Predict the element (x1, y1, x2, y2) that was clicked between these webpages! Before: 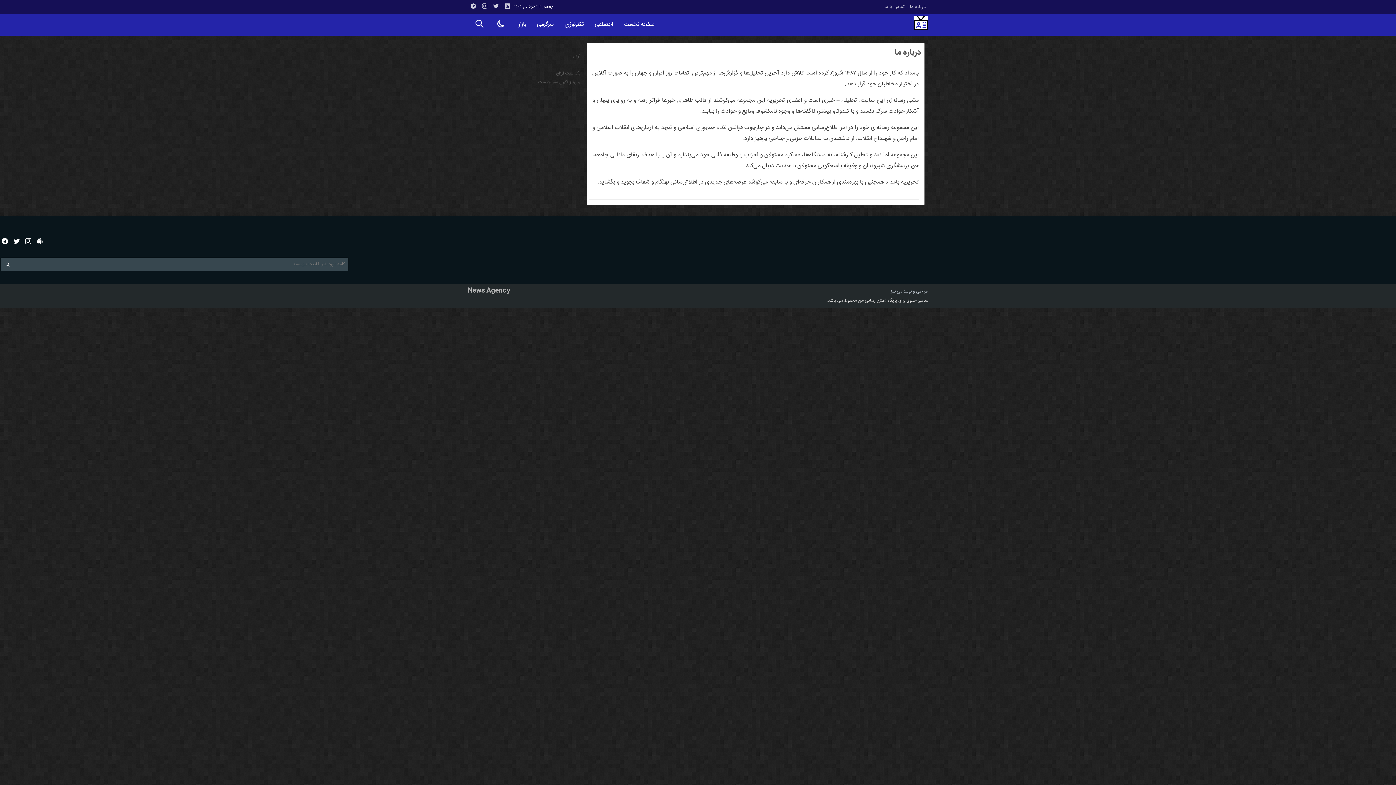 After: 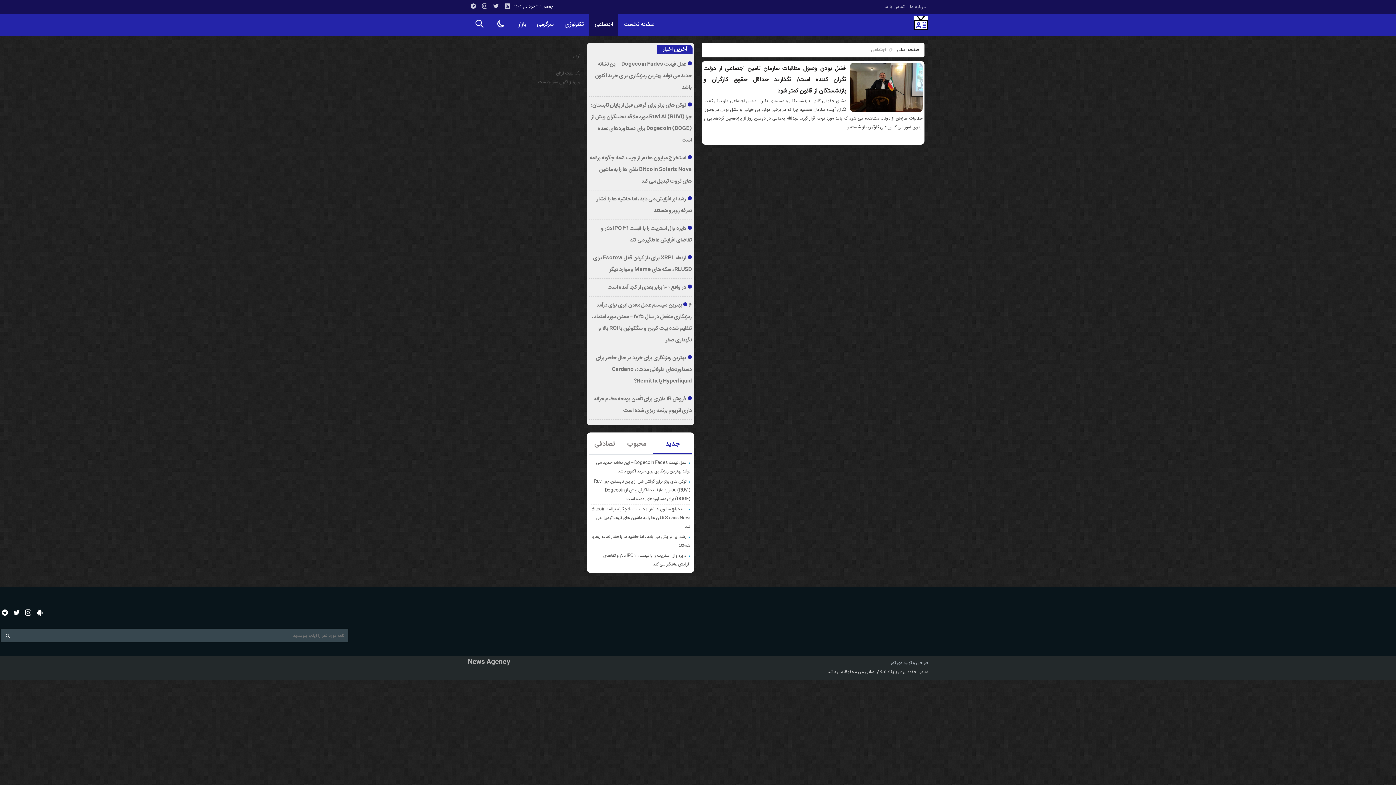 Action: label: اجتماعی bbox: (589, 13, 618, 35)